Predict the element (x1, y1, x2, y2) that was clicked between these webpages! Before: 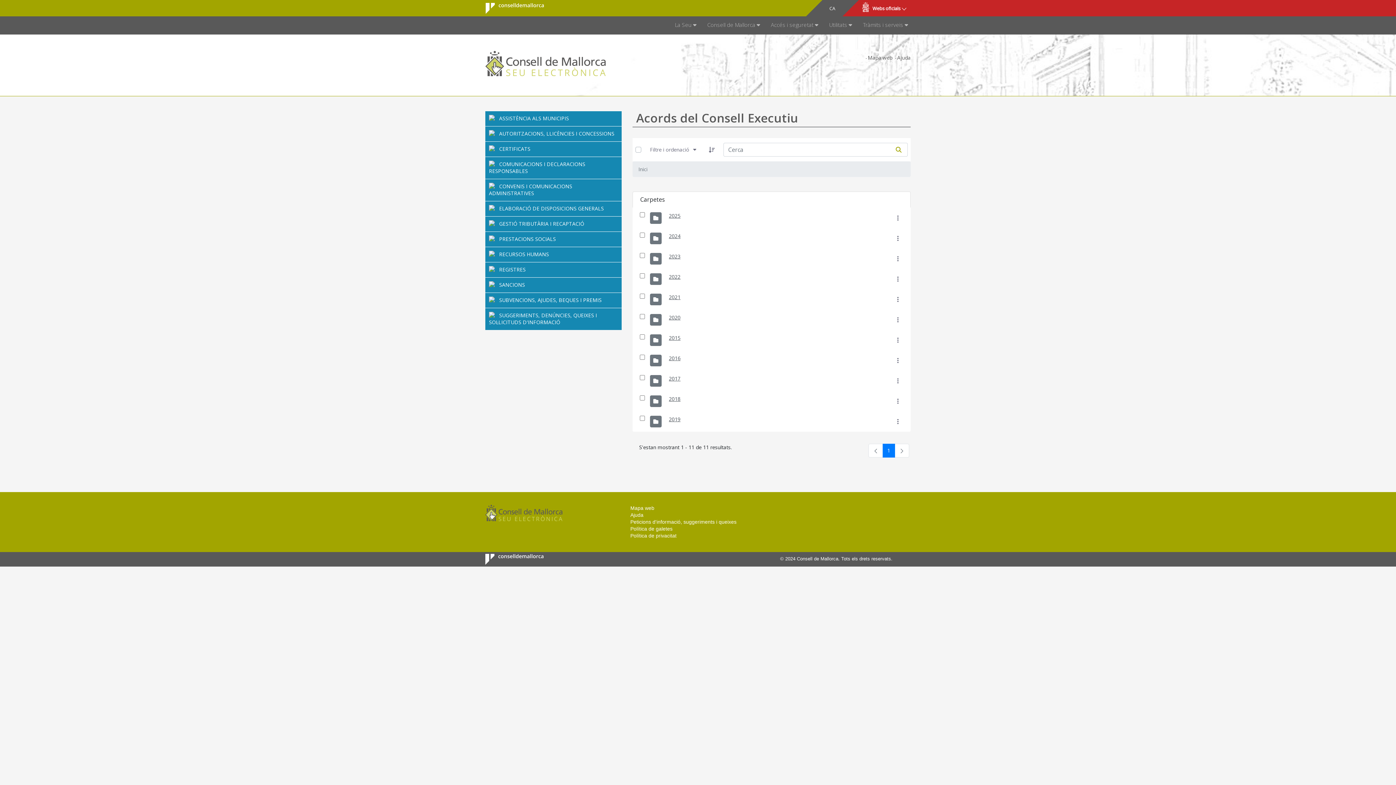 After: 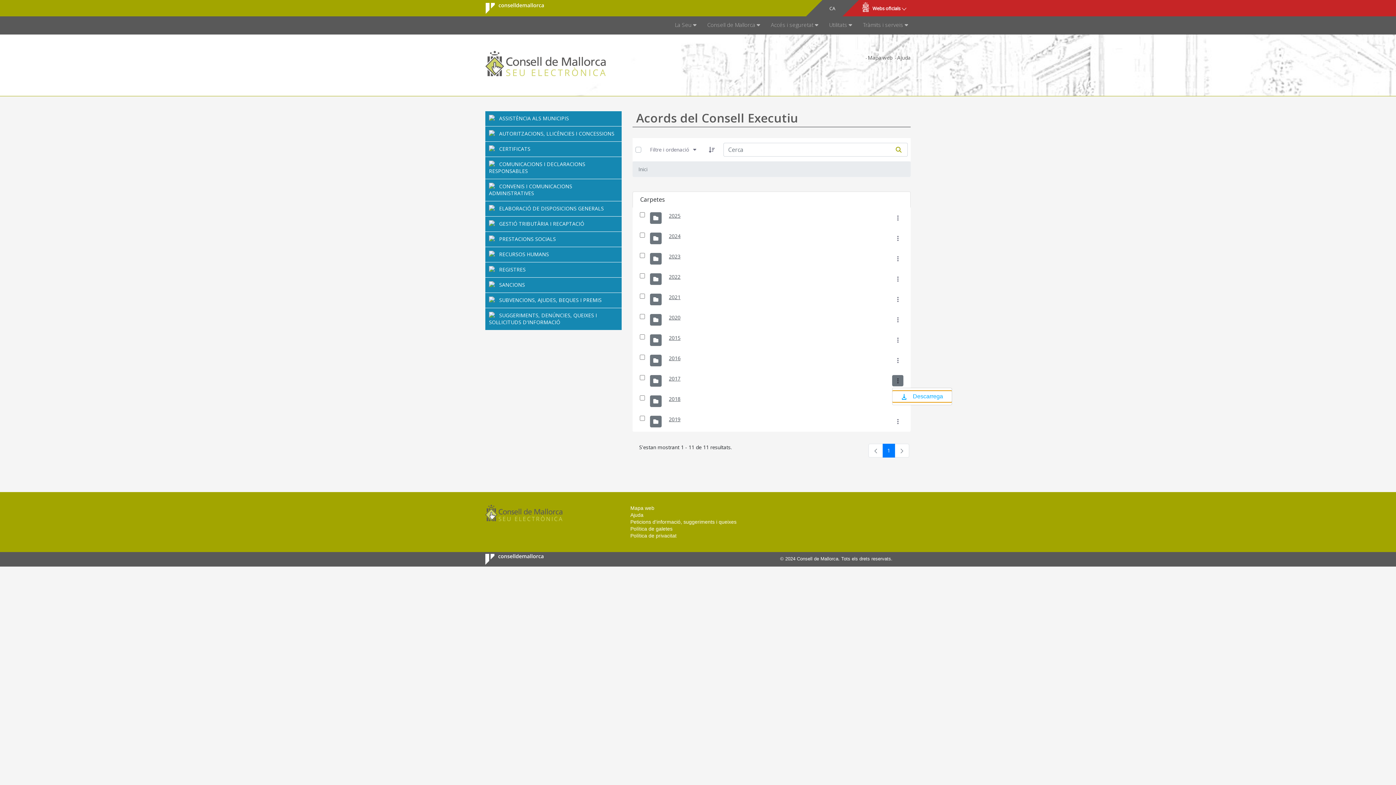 Action: bbox: (892, 375, 903, 386) label: Mostrar accions